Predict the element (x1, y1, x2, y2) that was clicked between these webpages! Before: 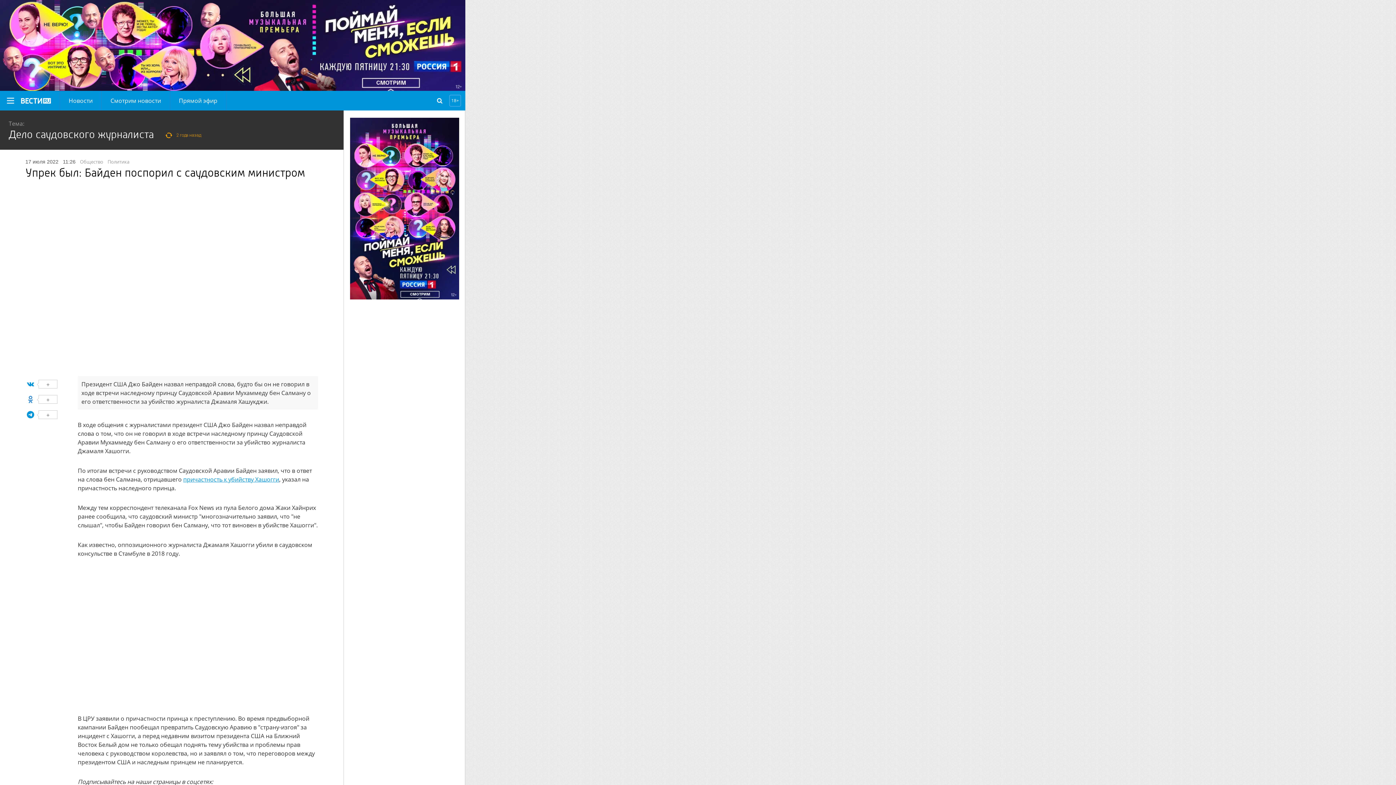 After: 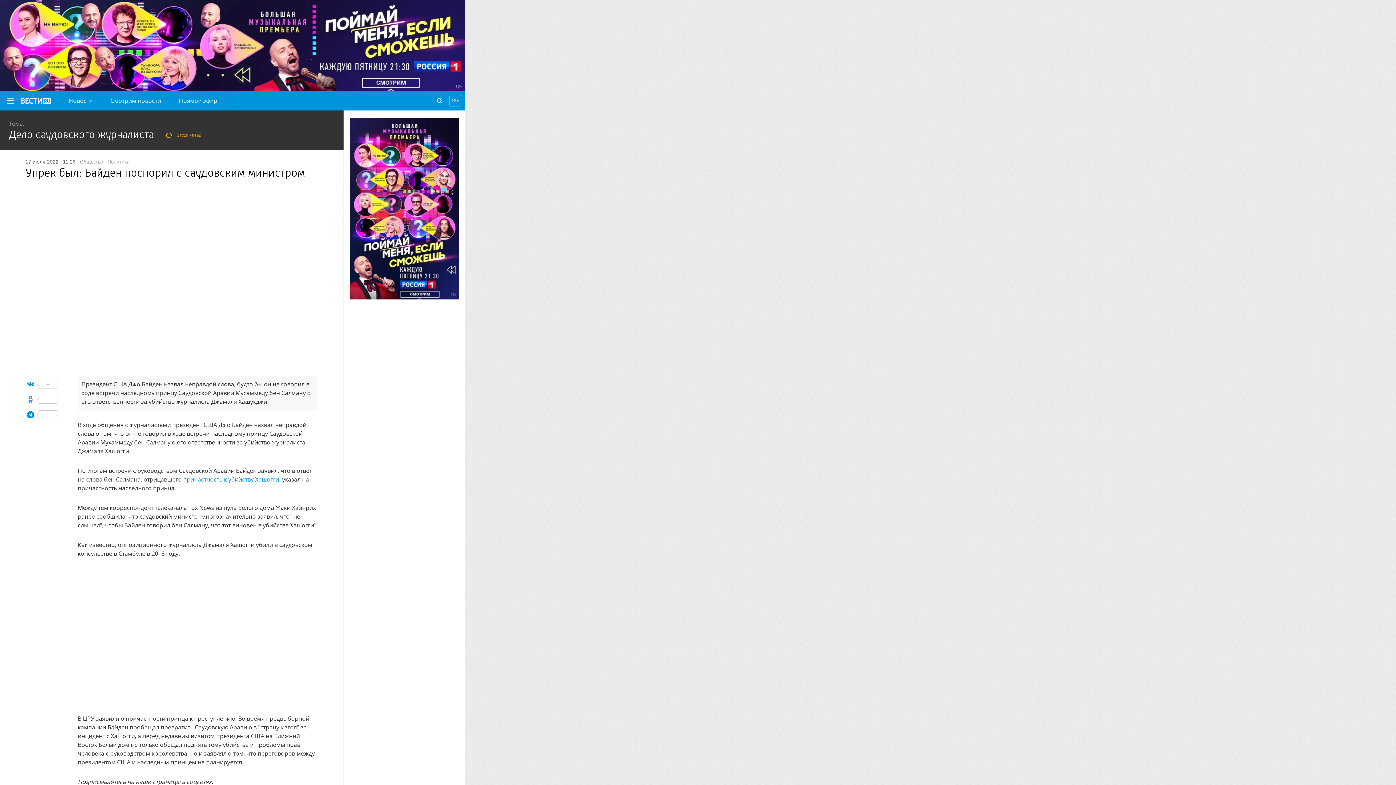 Action: label: + bbox: (26, 379, 67, 388)